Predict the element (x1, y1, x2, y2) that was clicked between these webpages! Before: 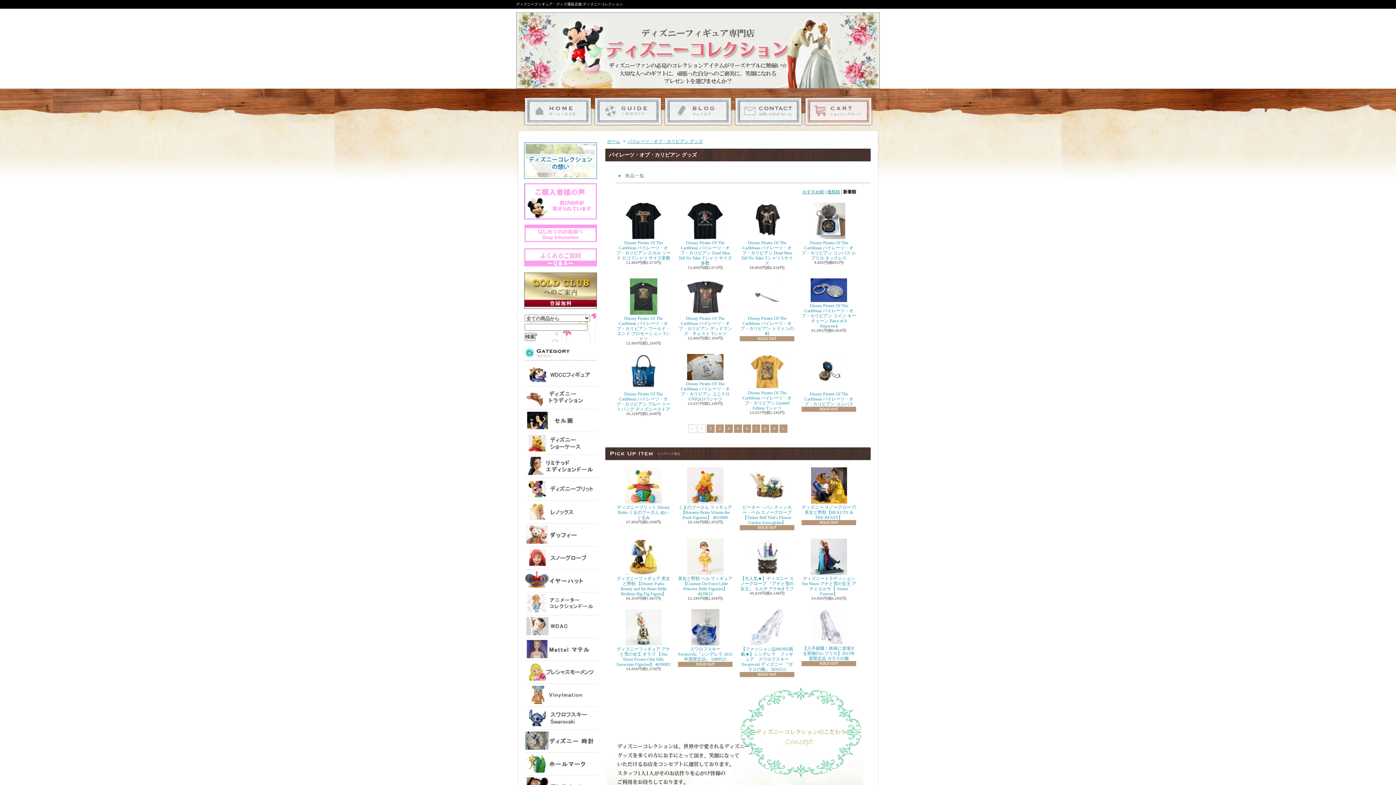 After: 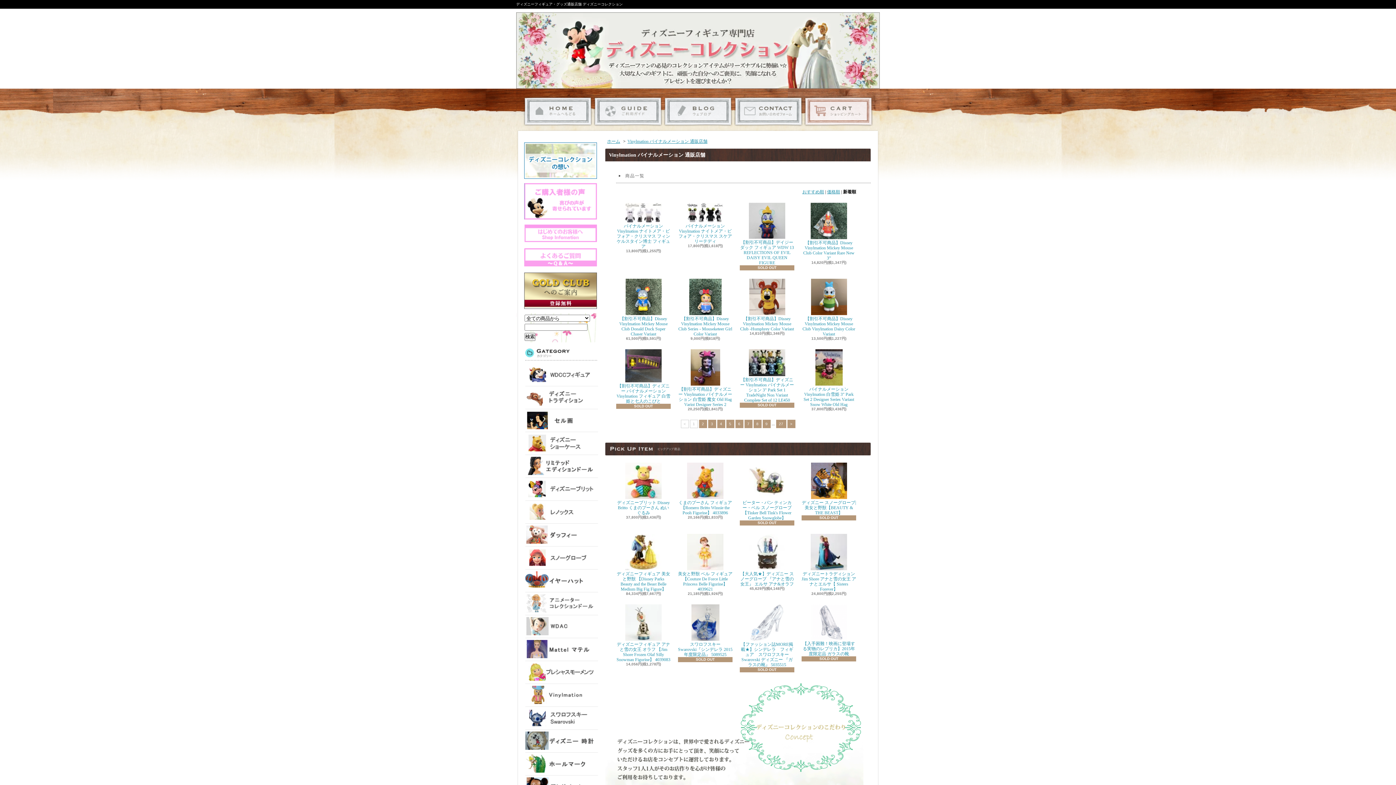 Action: bbox: (525, 684, 598, 707)